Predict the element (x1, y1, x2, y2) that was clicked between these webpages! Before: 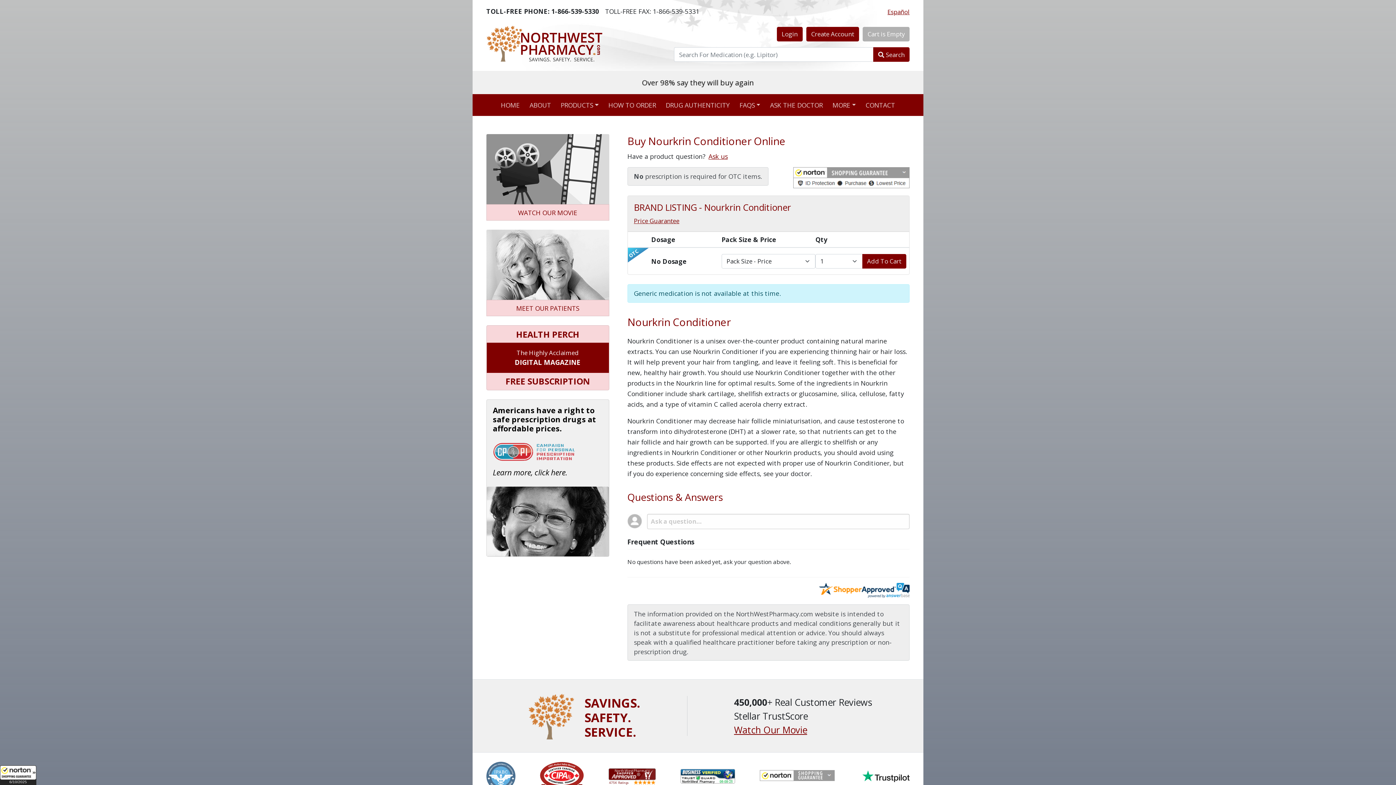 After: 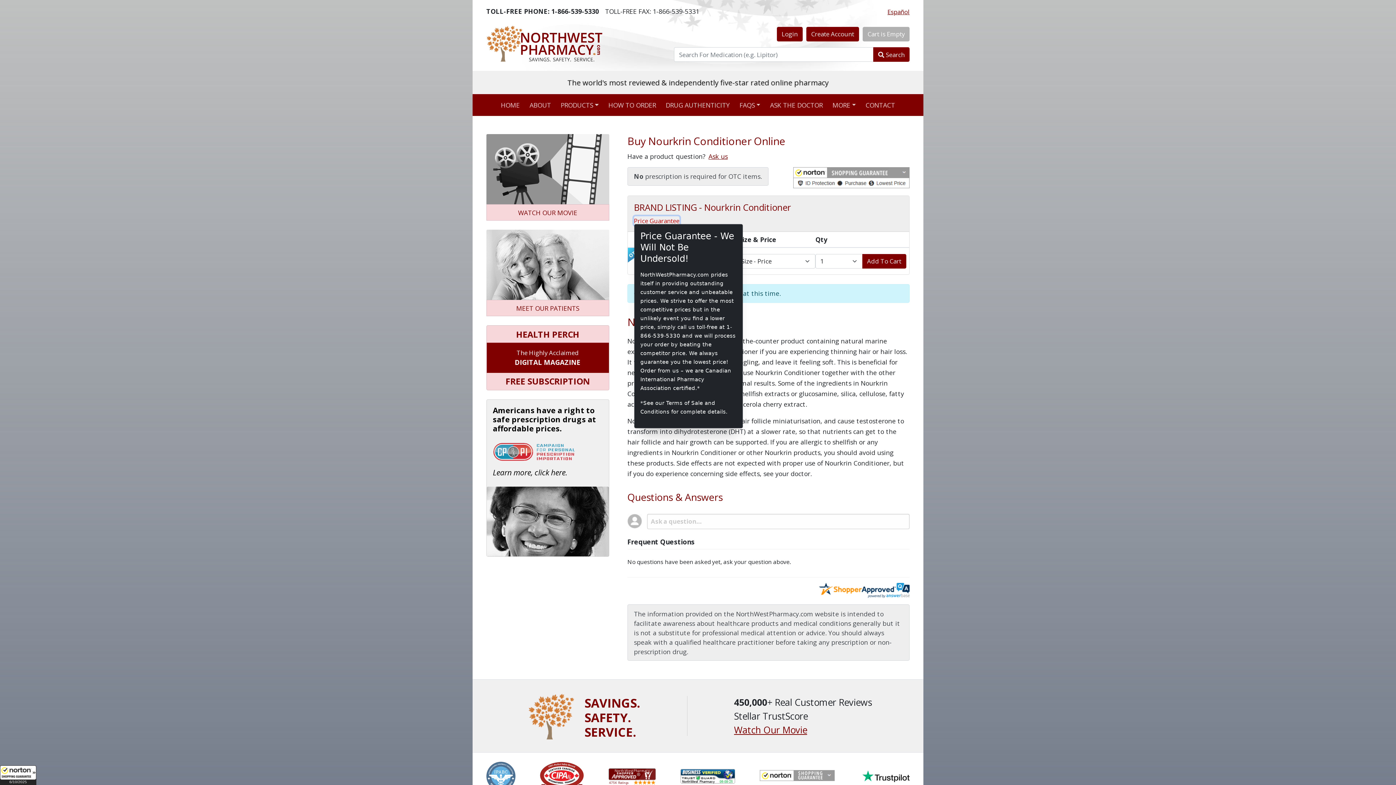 Action: label: Price Guarantee bbox: (634, 202, 679, 212)